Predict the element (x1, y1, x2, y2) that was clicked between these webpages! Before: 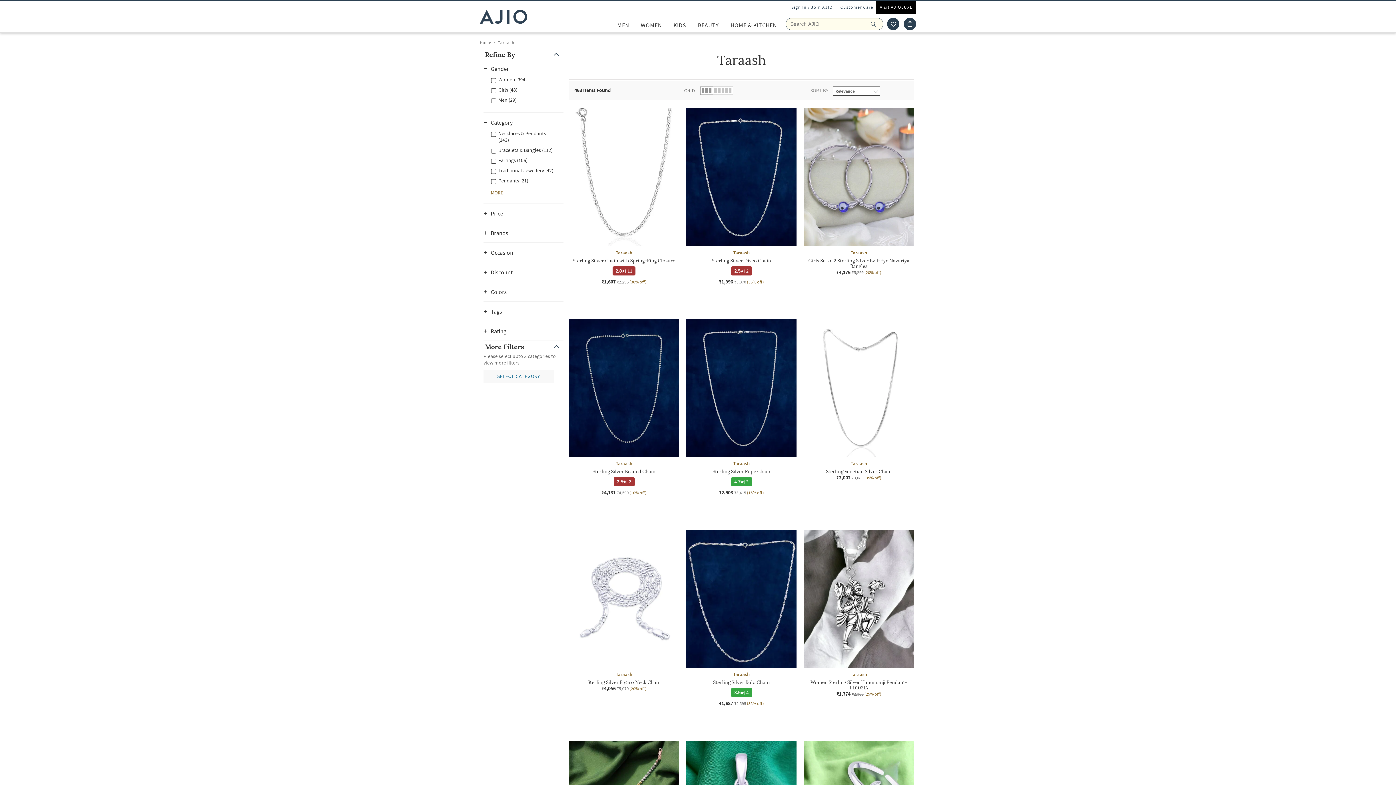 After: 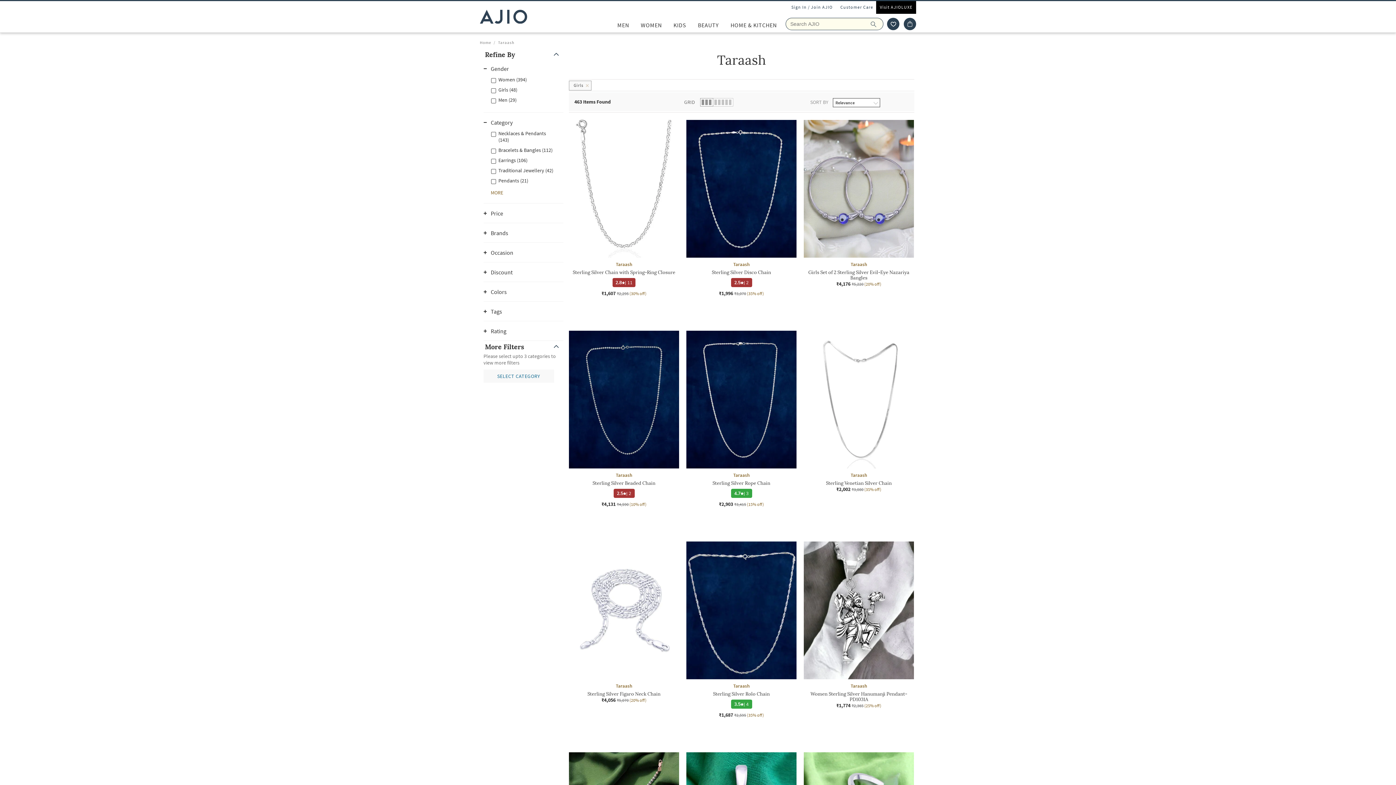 Action: label: Girls (48) bbox: (489, 84, 558, 94)